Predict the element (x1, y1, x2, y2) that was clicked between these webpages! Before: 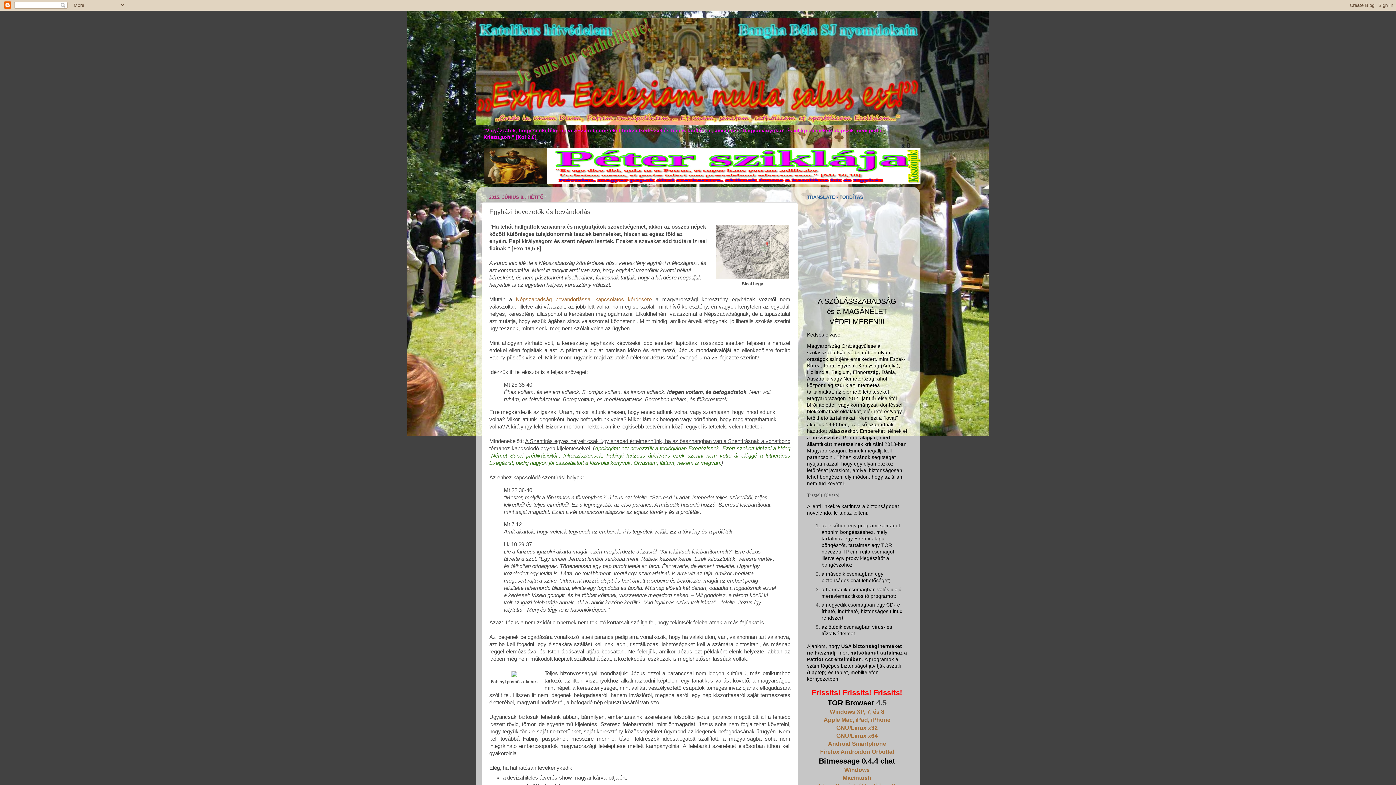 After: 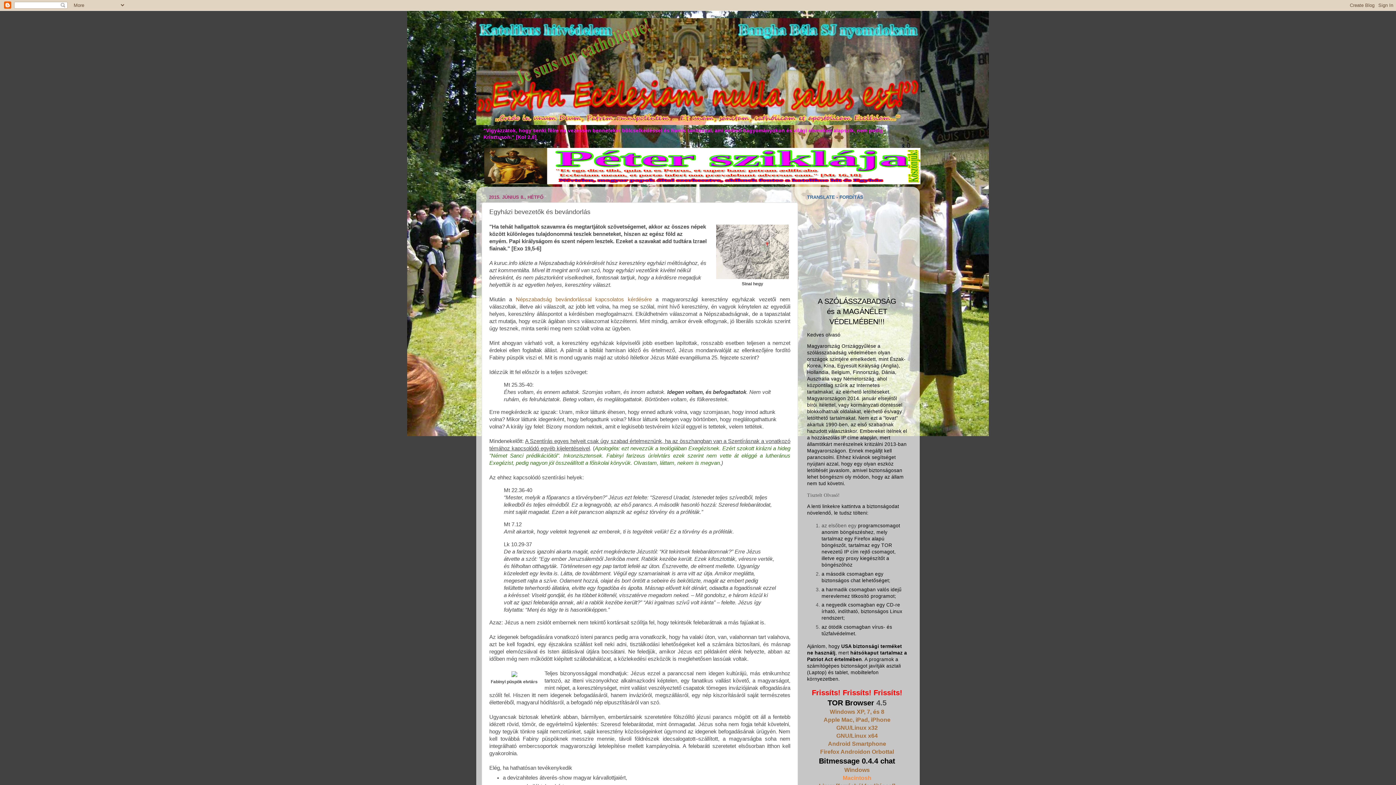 Action: bbox: (842, 775, 871, 781) label: Macintosh